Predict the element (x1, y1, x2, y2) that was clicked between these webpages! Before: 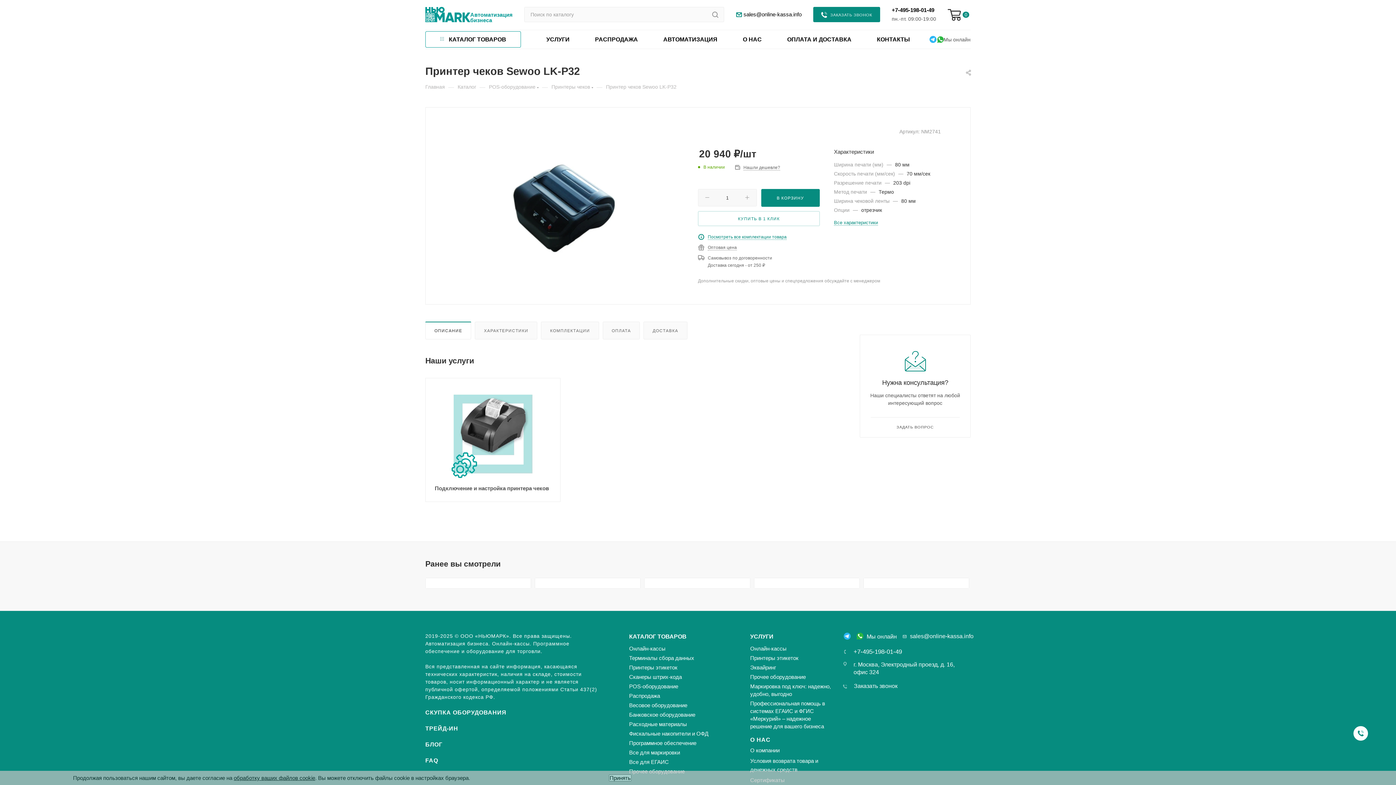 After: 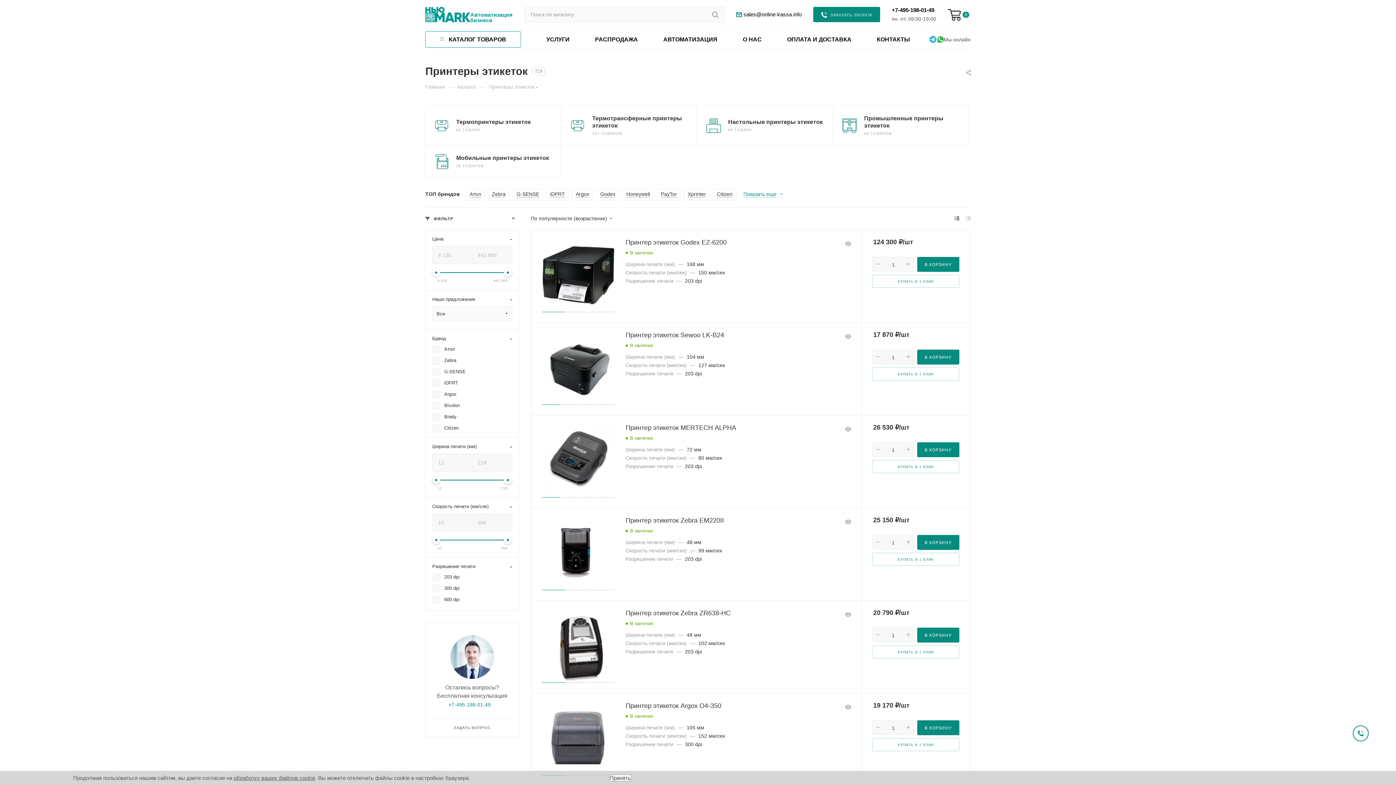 Action: label: Принтеры этикеток bbox: (629, 663, 738, 673)